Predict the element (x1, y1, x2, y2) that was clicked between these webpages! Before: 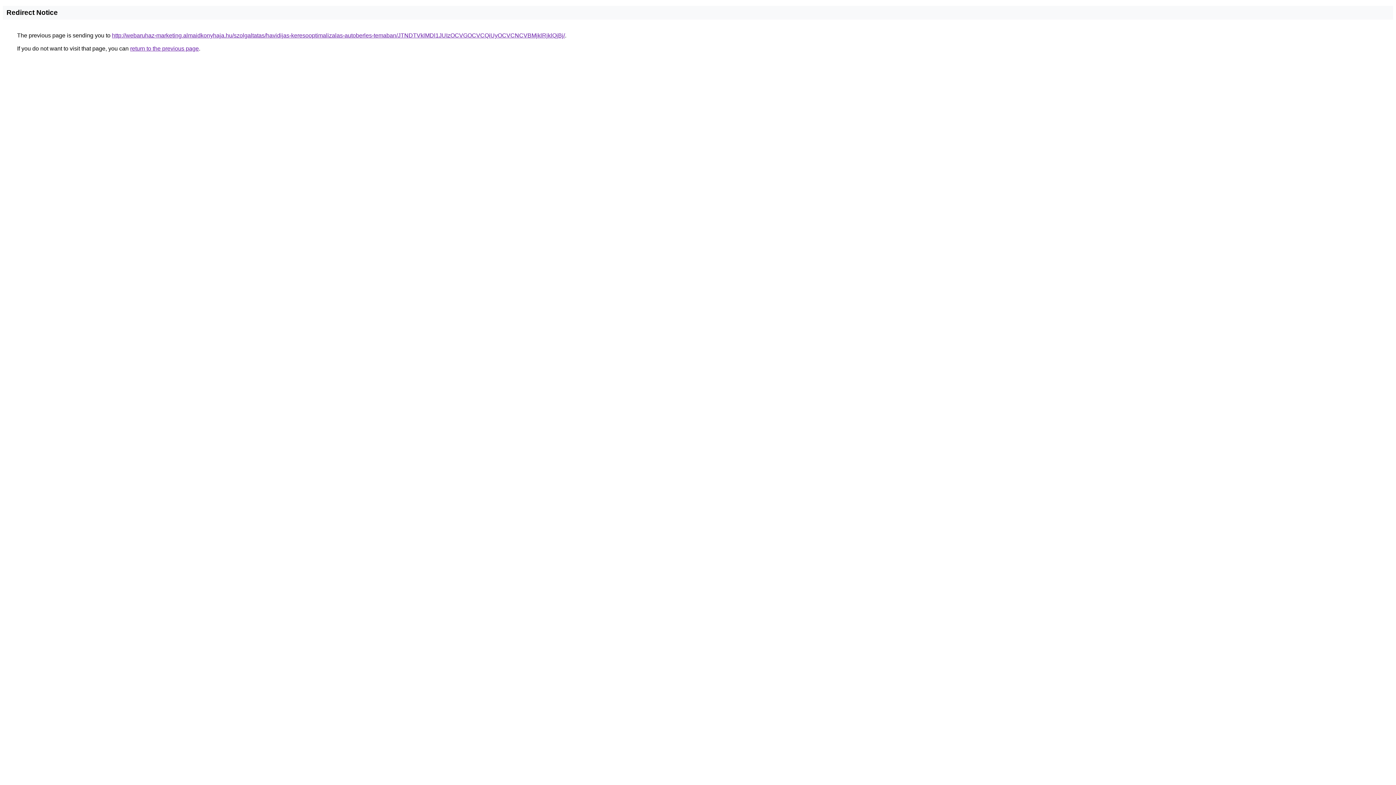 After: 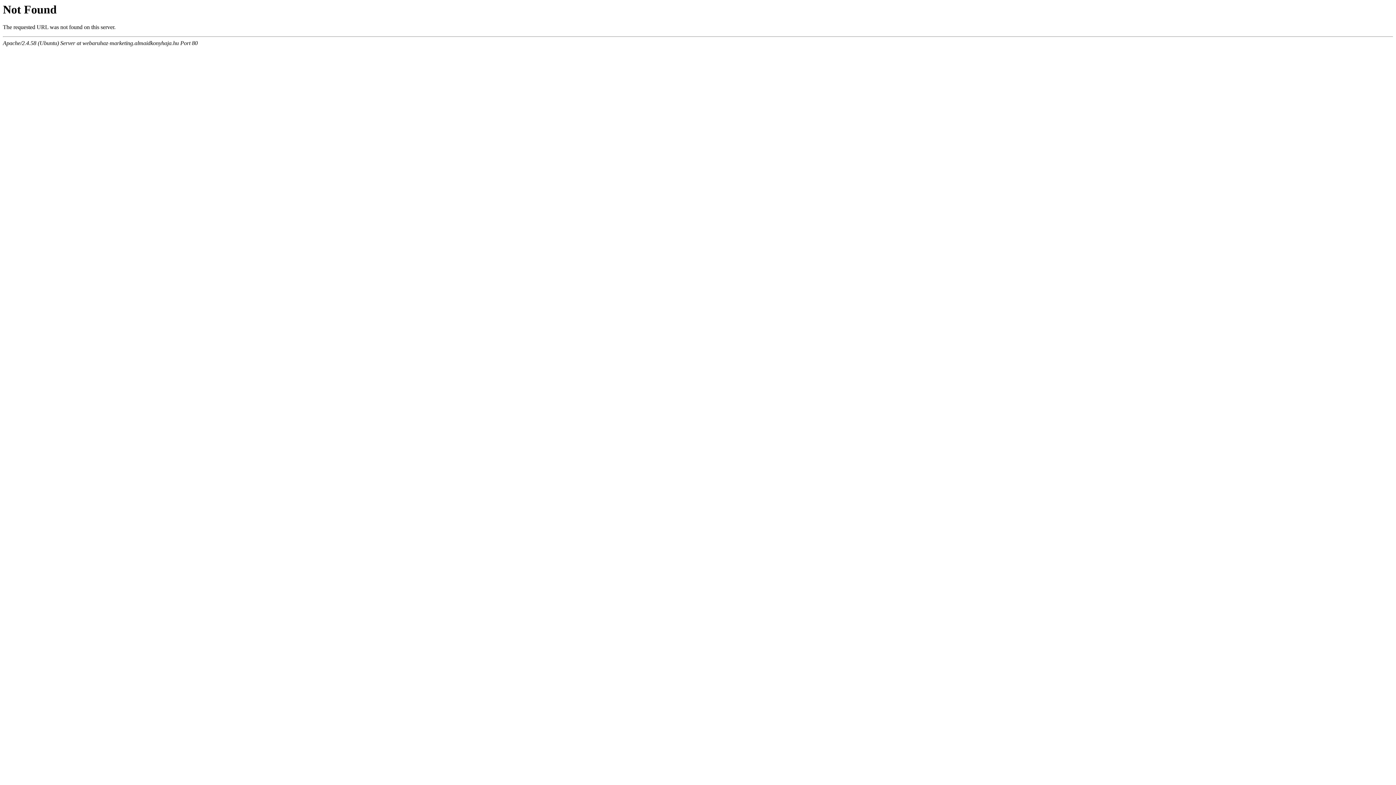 Action: bbox: (112, 32, 565, 38) label: http://webaruhaz-marketing.almaidkonyhaja.hu/szolgaltatas/havidijas-keresooptimalizalas-autoberles-temaban/JTNDTVklMDl1JUIzOCVGOCVCQiUyOCVCNCVBMjklRjklQjBj/